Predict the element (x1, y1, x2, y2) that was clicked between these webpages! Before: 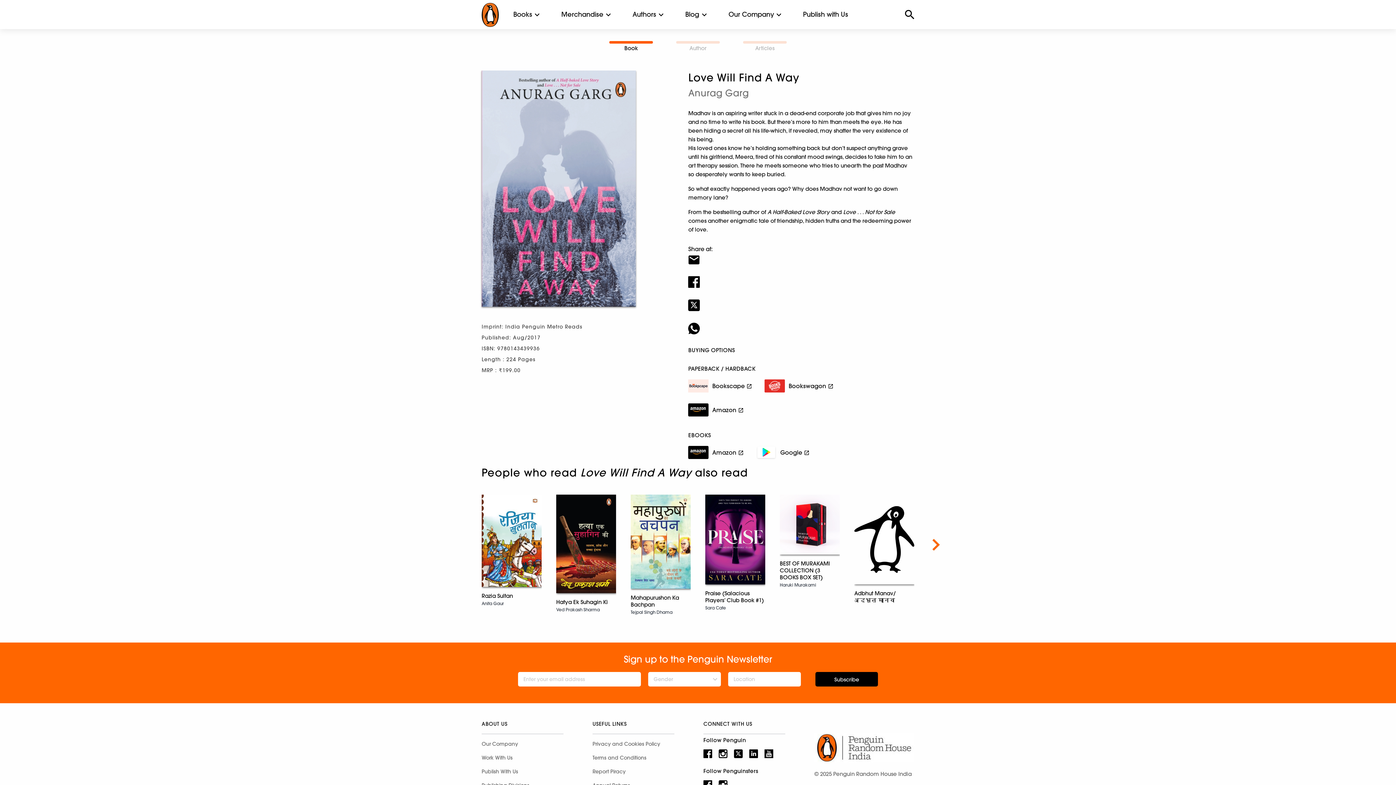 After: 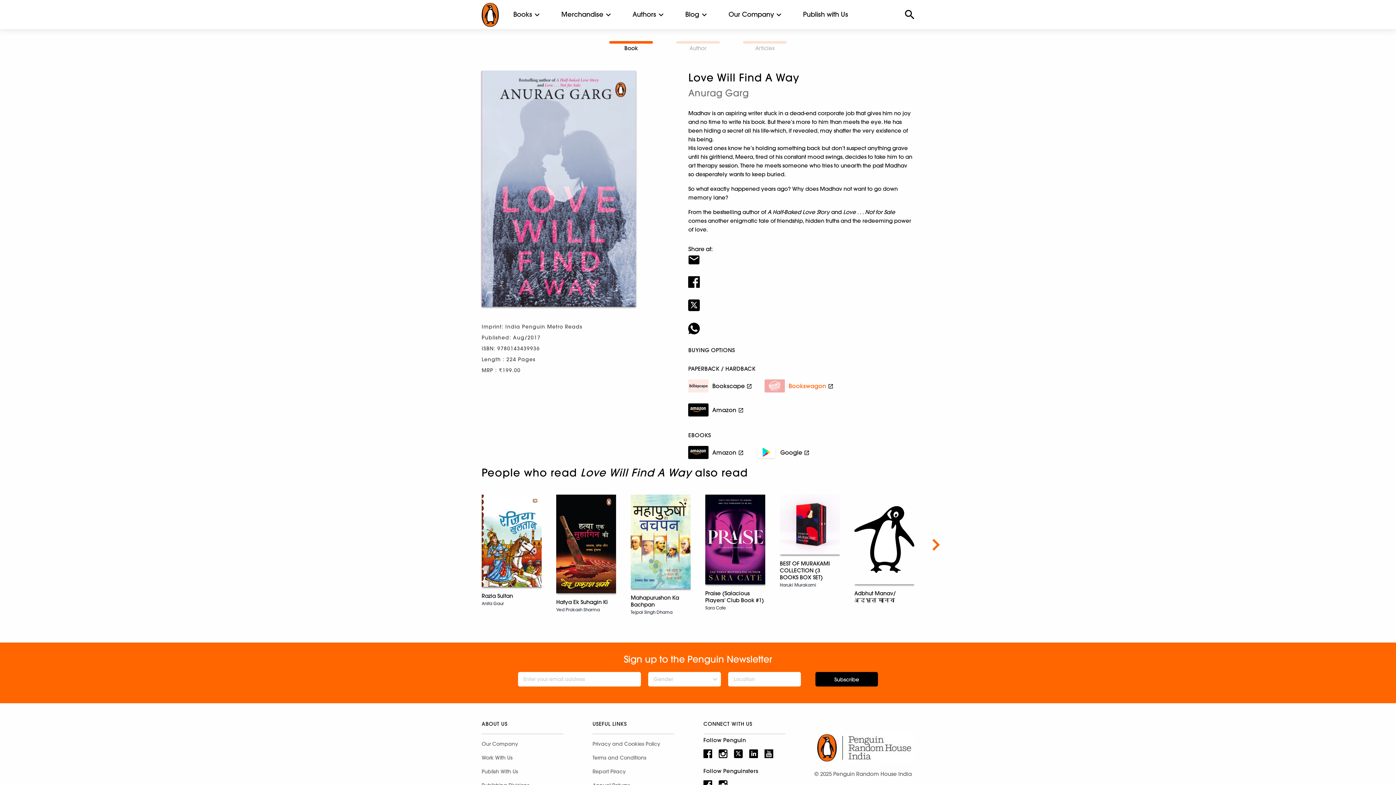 Action: bbox: (764, 375, 833, 390) label: Bookswagon